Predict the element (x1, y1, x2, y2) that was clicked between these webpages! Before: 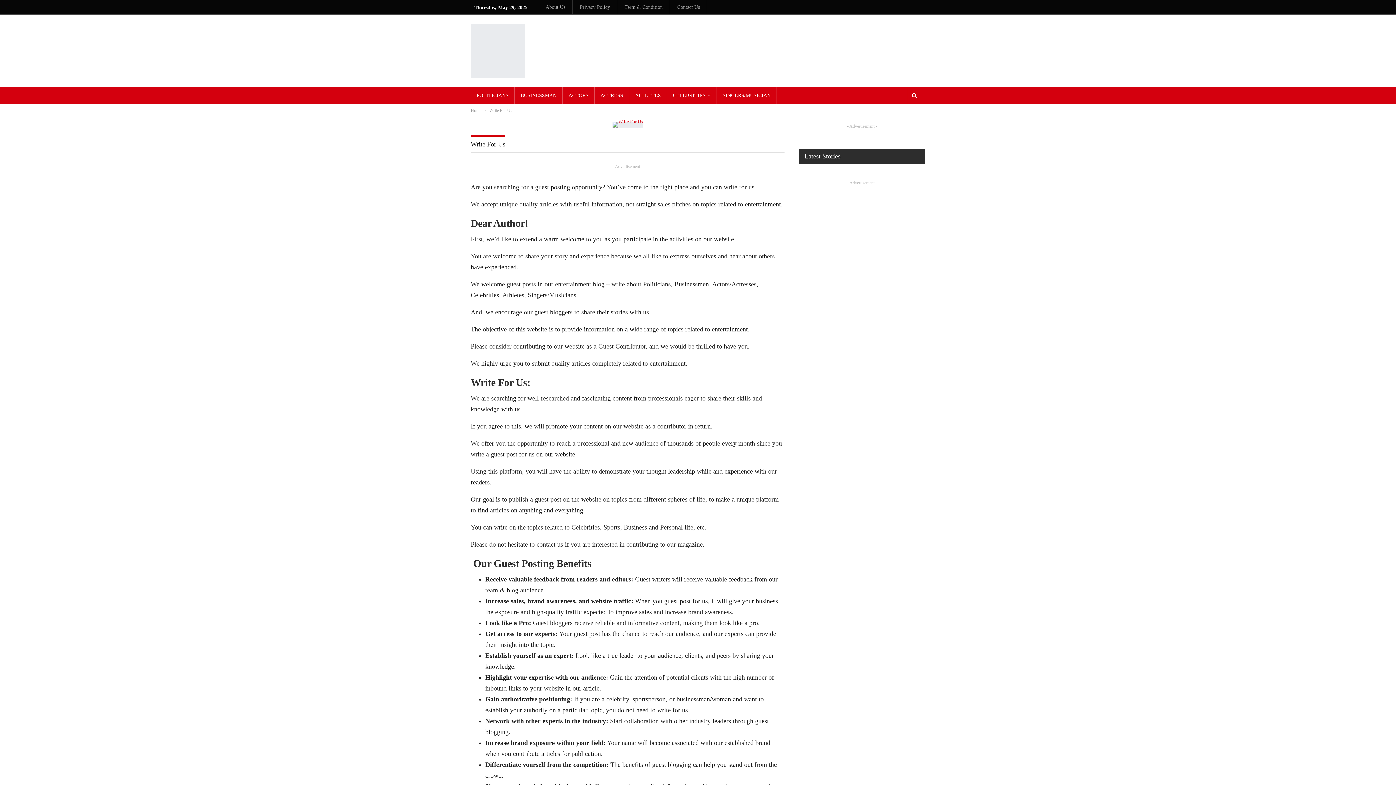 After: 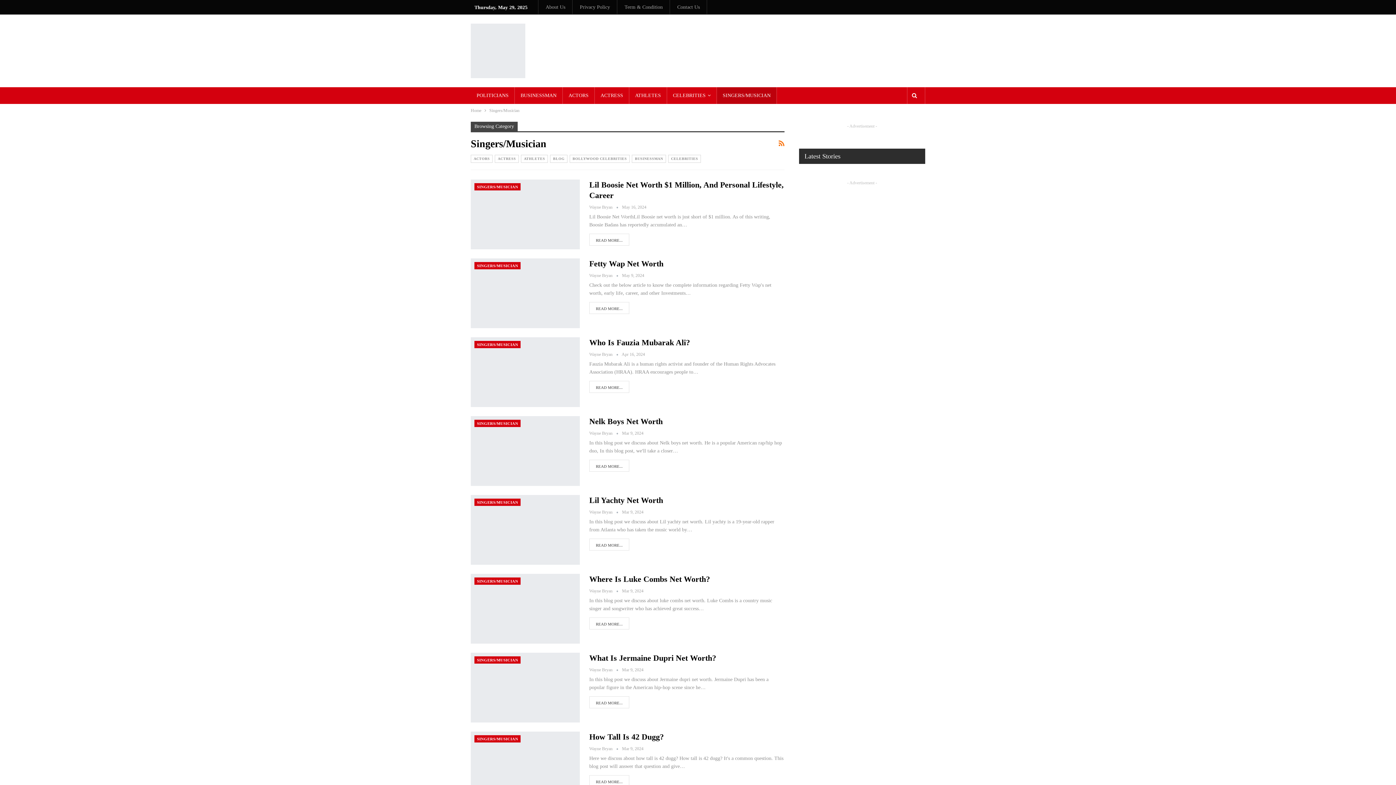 Action: bbox: (717, 87, 776, 104) label: SINGERS/MUSICIAN